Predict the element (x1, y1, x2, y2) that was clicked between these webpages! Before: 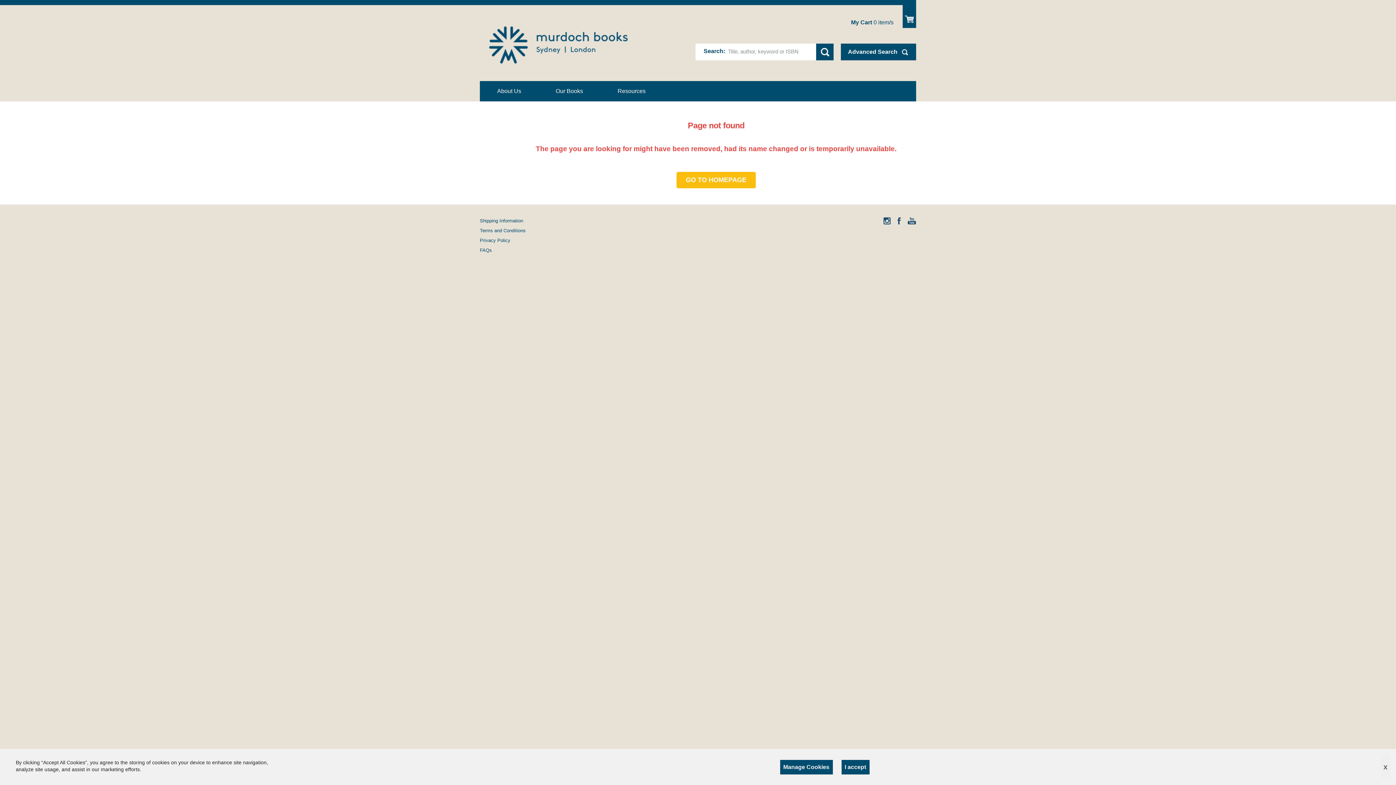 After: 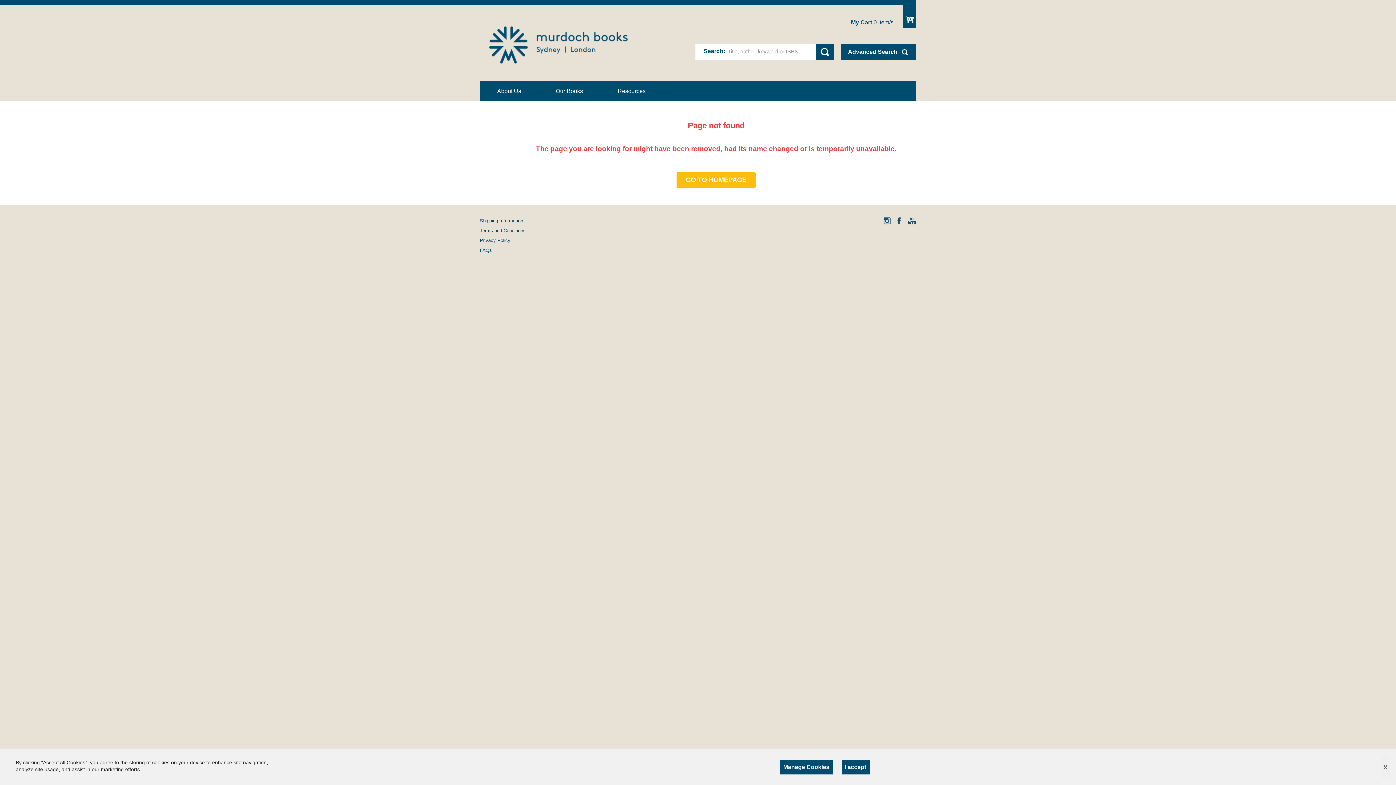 Action: bbox: (883, 217, 890, 224)